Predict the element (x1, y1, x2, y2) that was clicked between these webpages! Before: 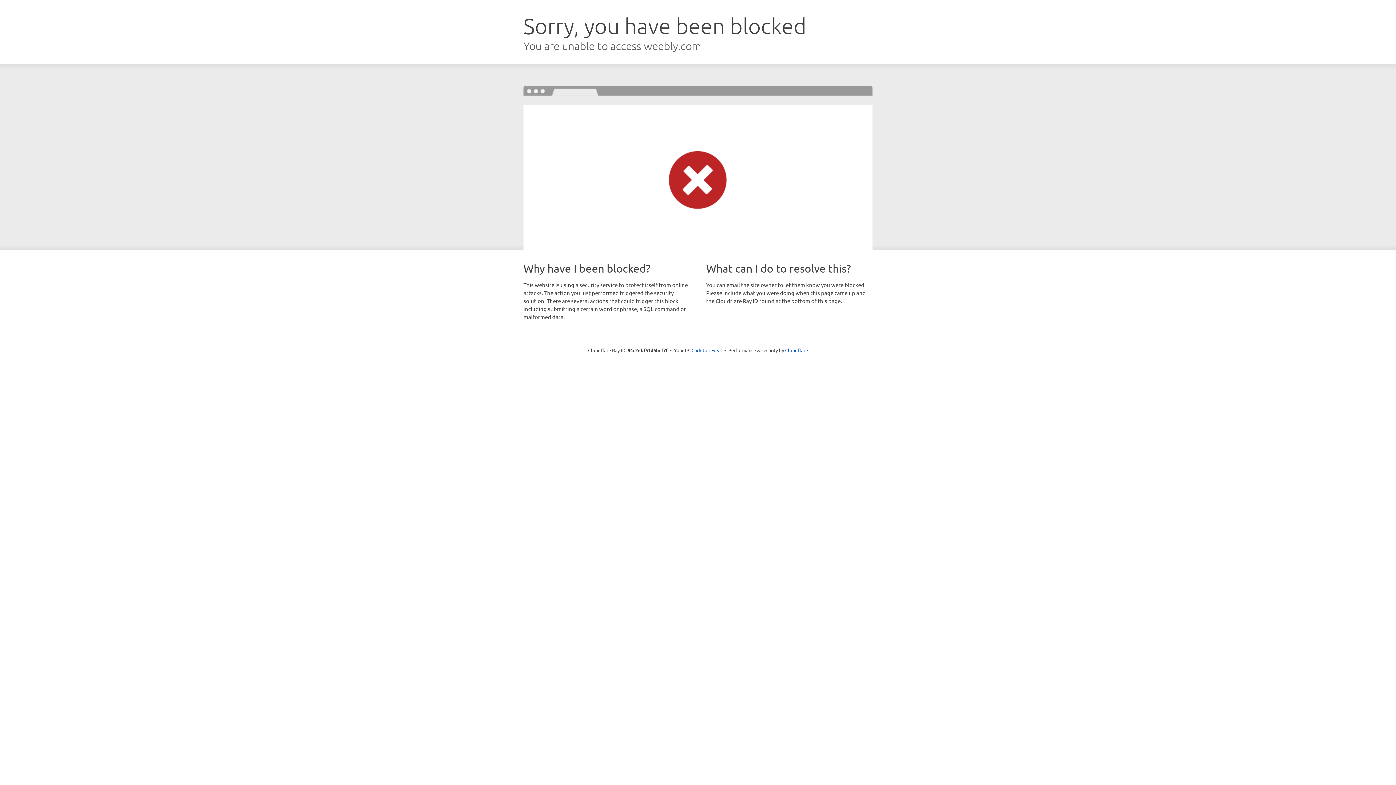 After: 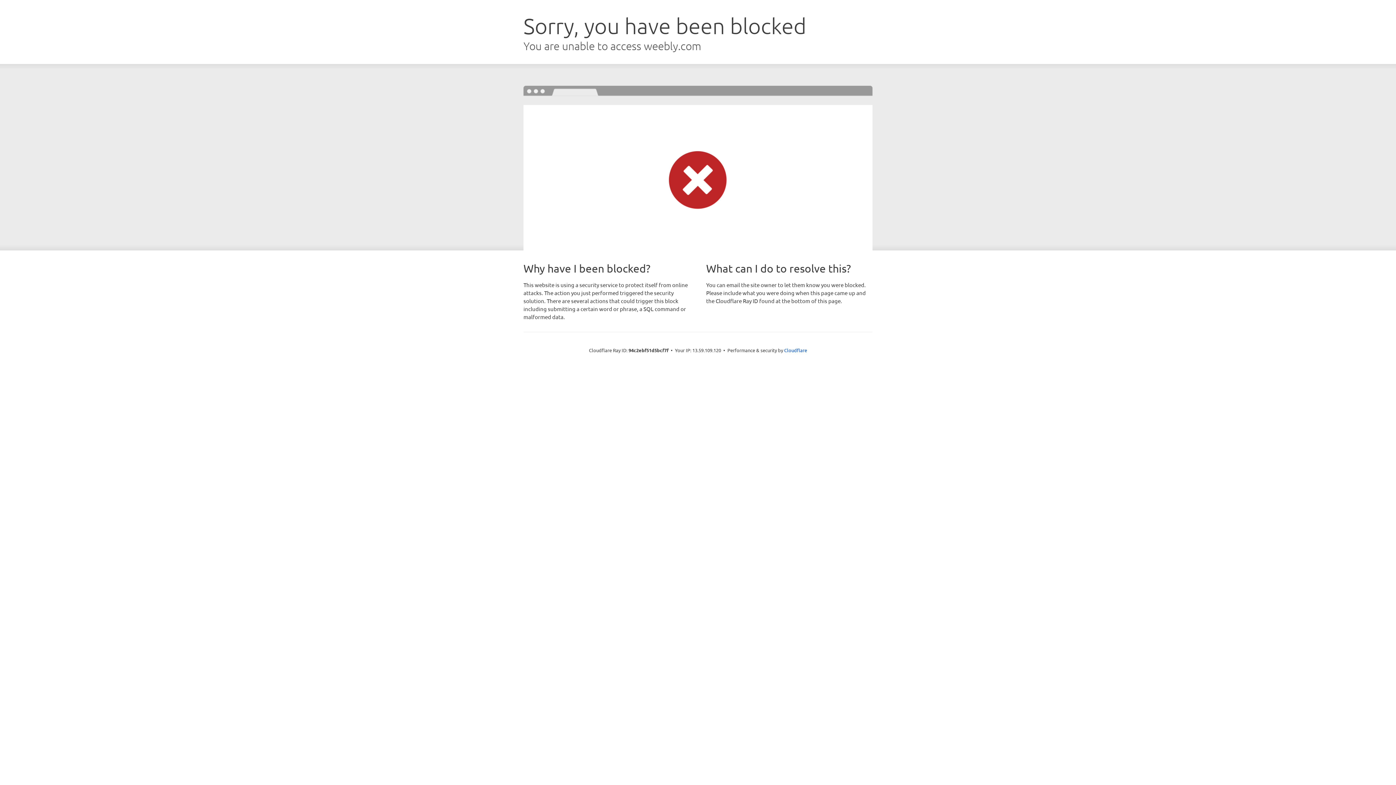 Action: label: Click to reveal bbox: (691, 346, 722, 353)